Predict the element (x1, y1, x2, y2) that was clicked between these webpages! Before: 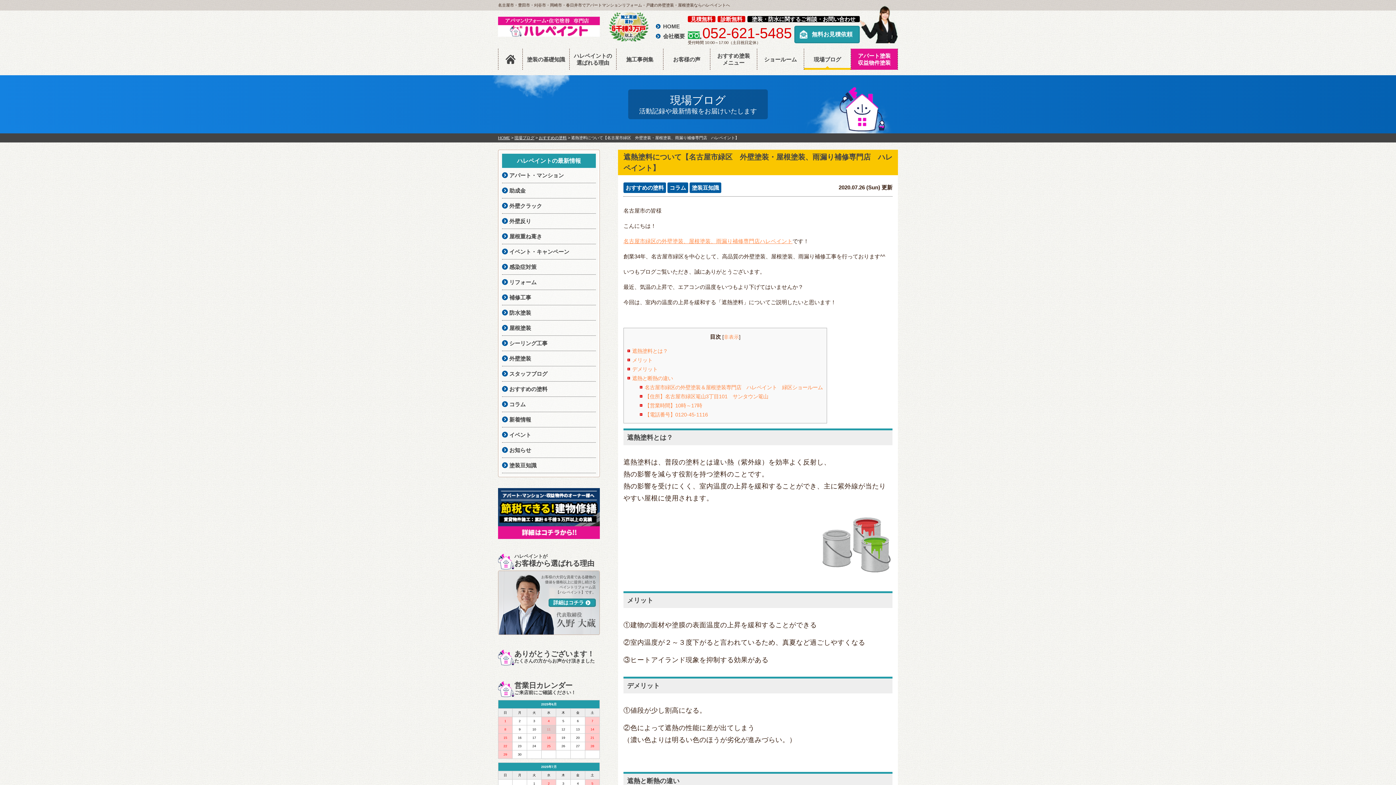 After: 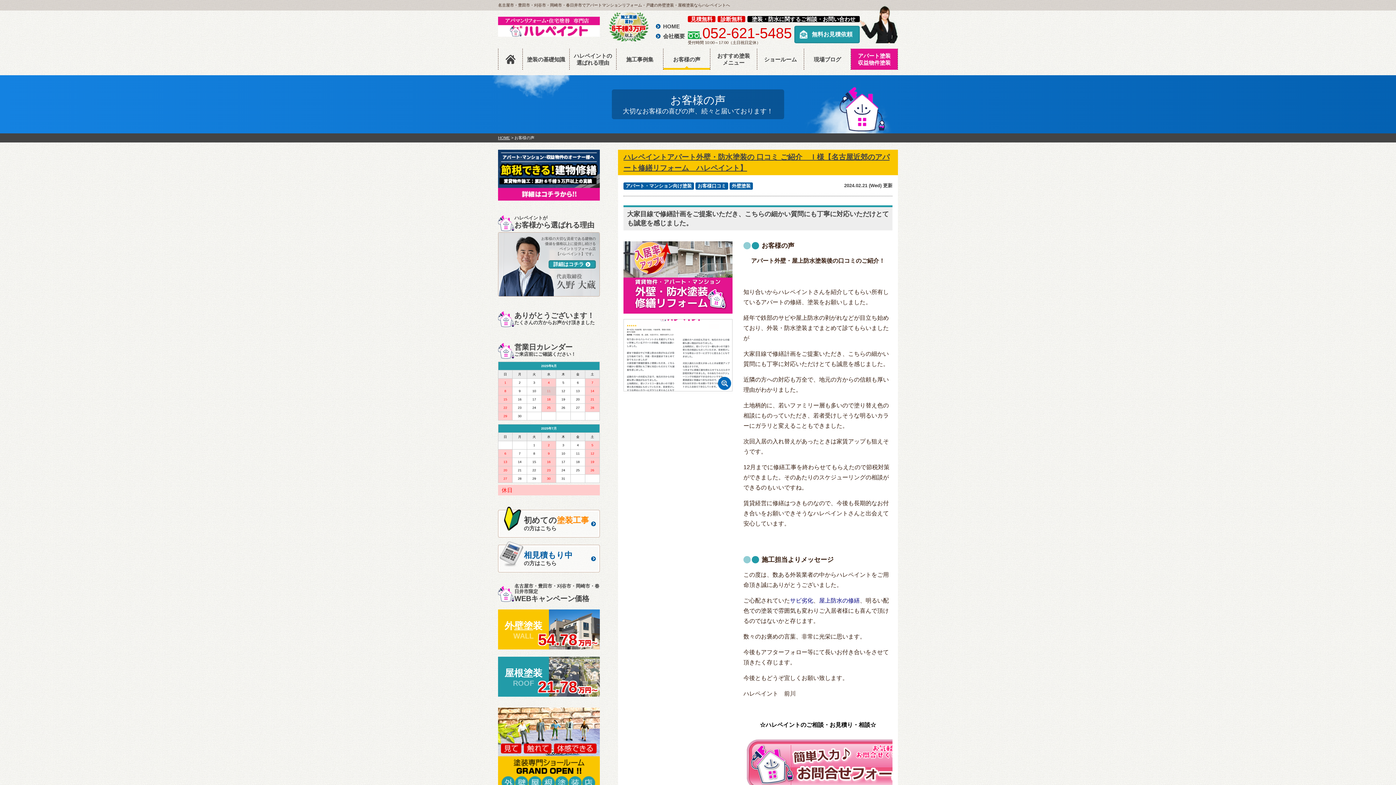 Action: label: お客様の声 bbox: (663, 48, 710, 69)